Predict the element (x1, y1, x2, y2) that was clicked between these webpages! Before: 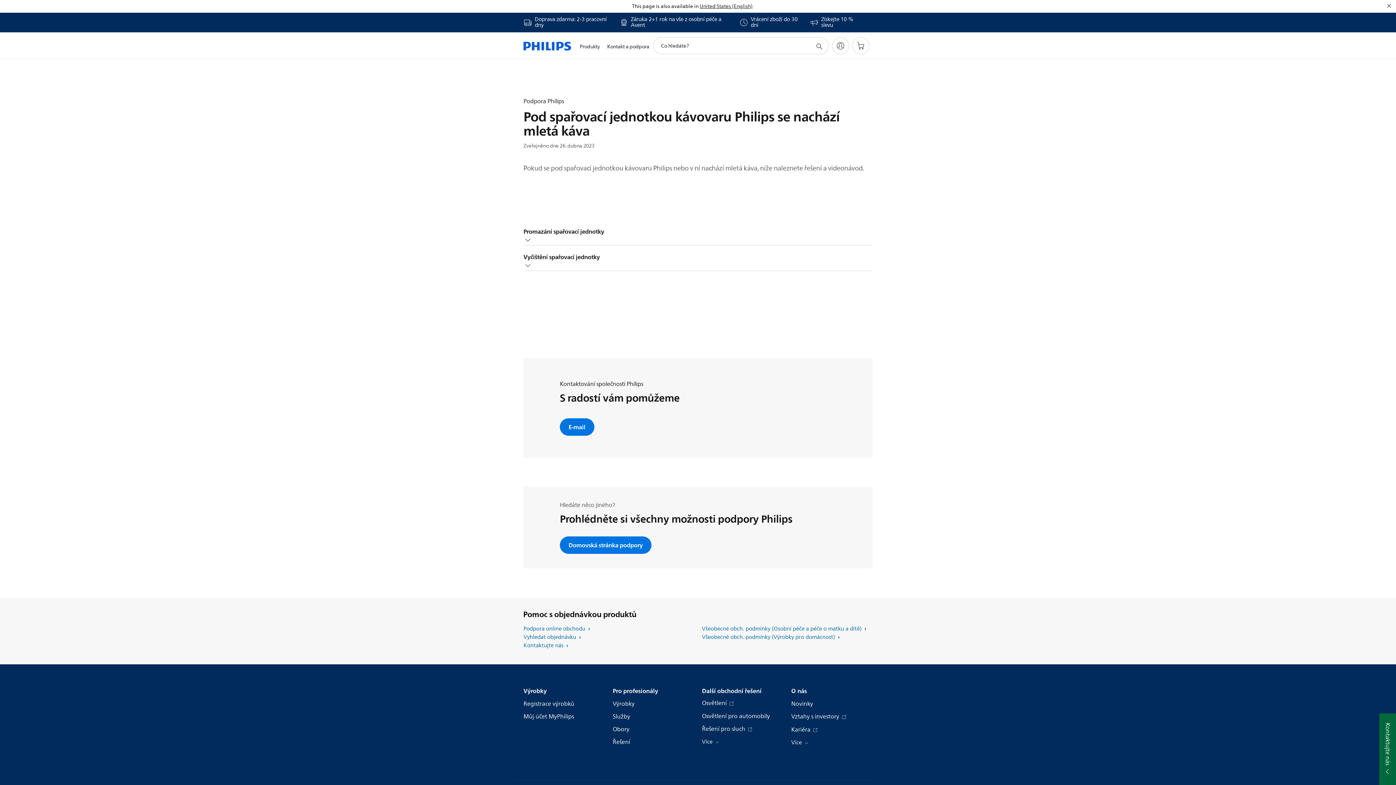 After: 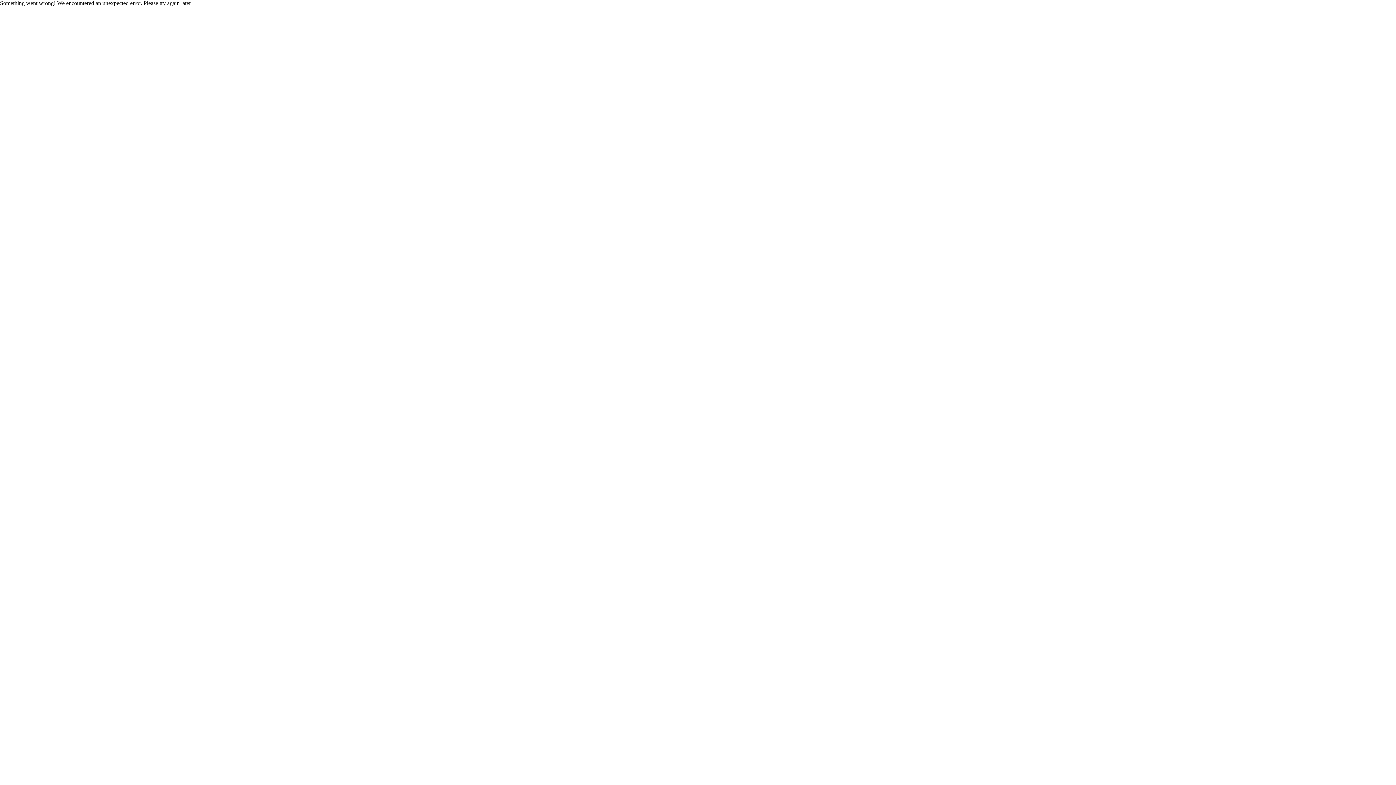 Action: bbox: (612, 725, 629, 734) label: Obory